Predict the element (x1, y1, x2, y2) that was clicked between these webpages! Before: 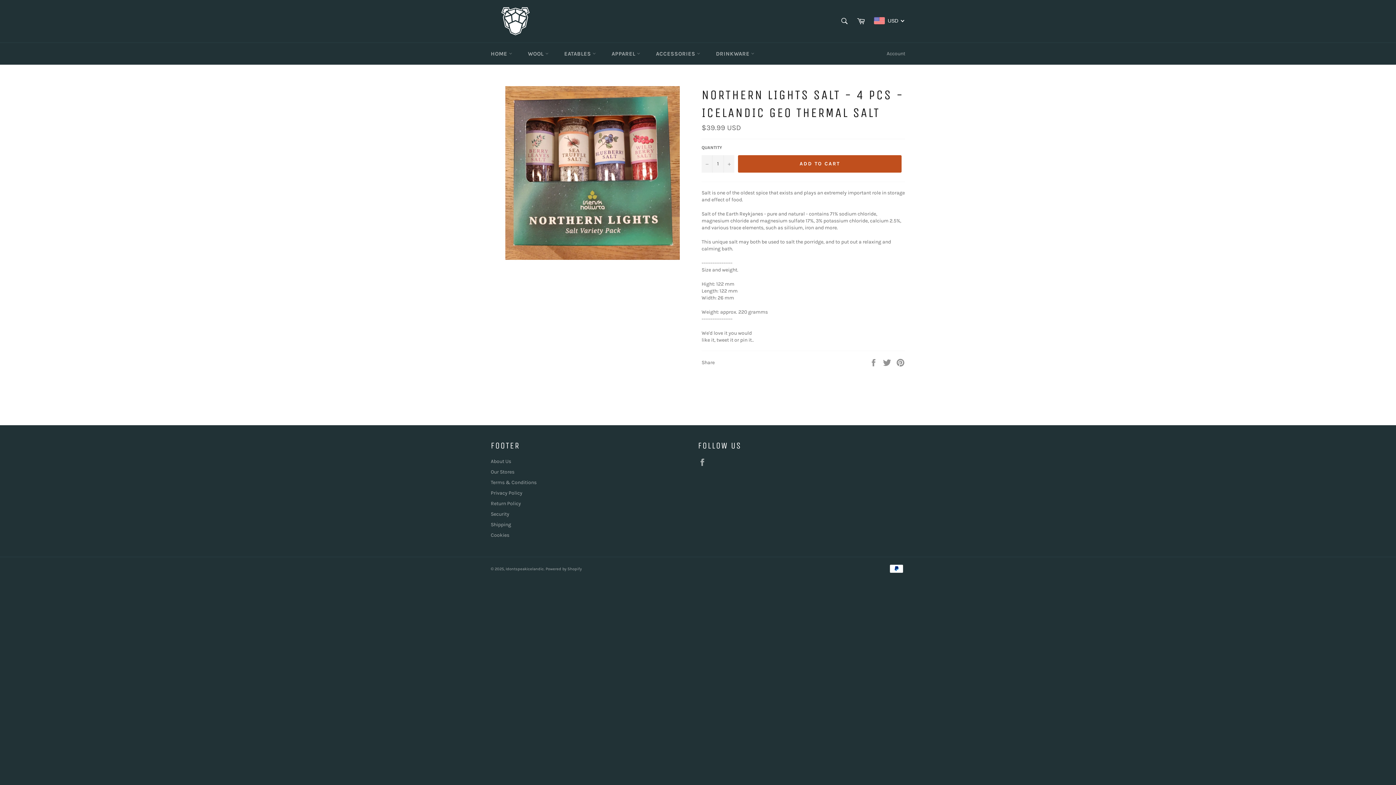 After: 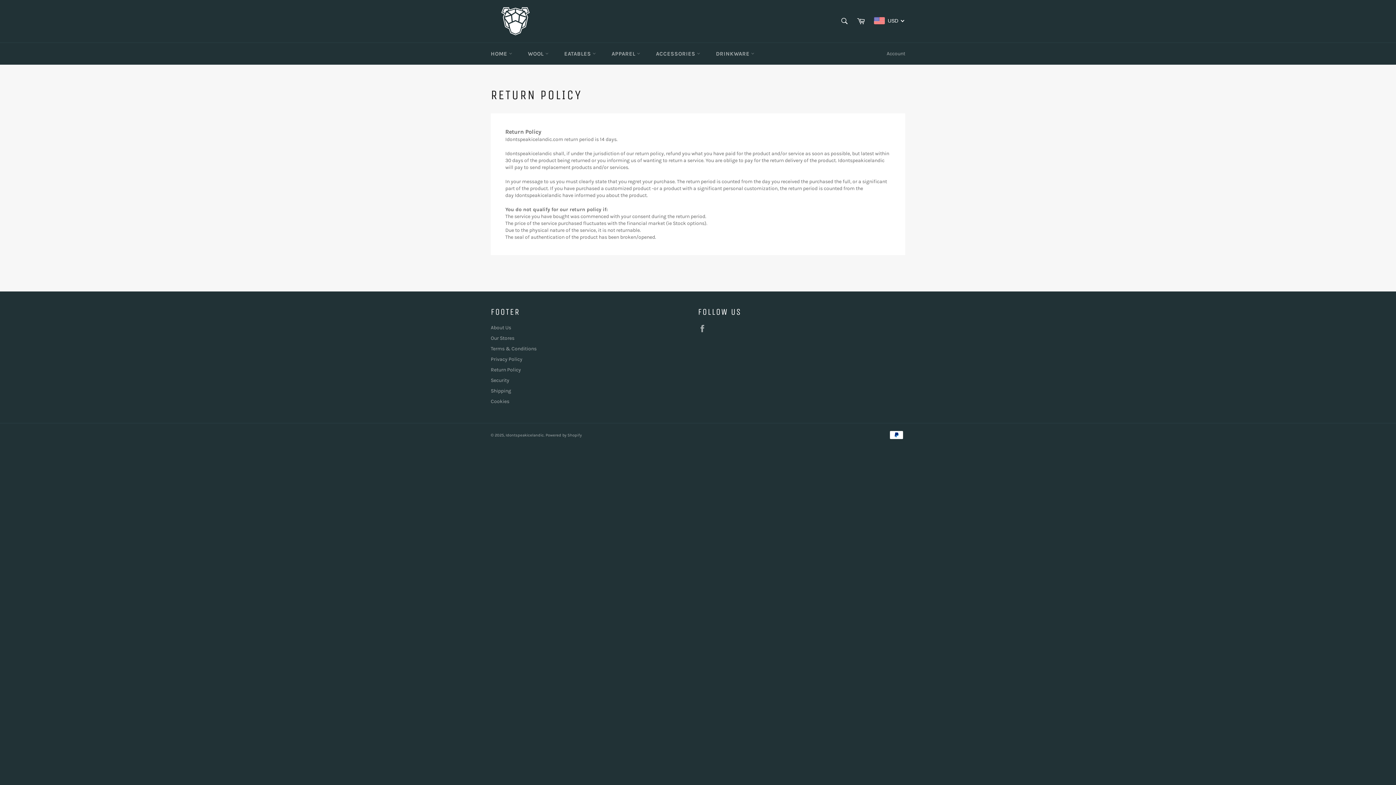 Action: bbox: (490, 500, 521, 506) label: Return Policy